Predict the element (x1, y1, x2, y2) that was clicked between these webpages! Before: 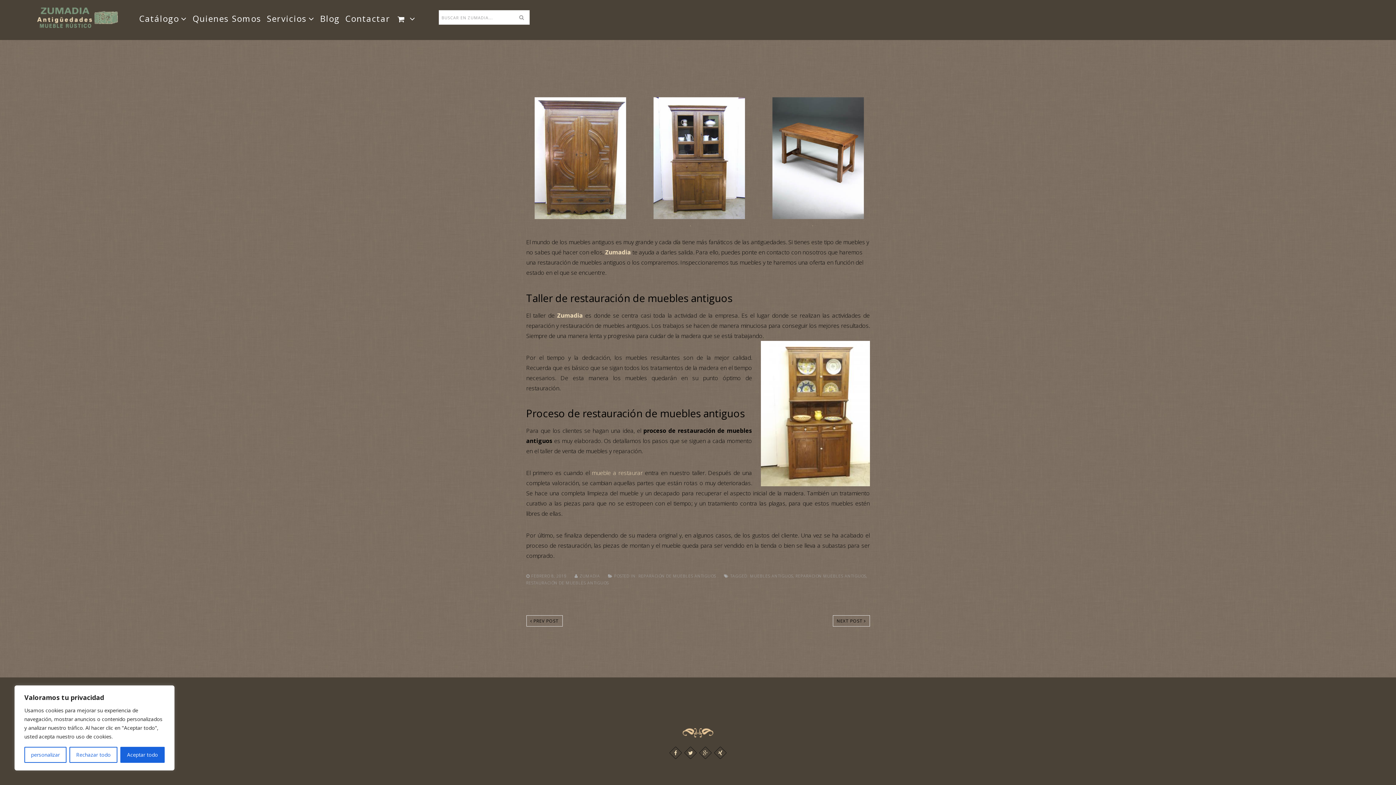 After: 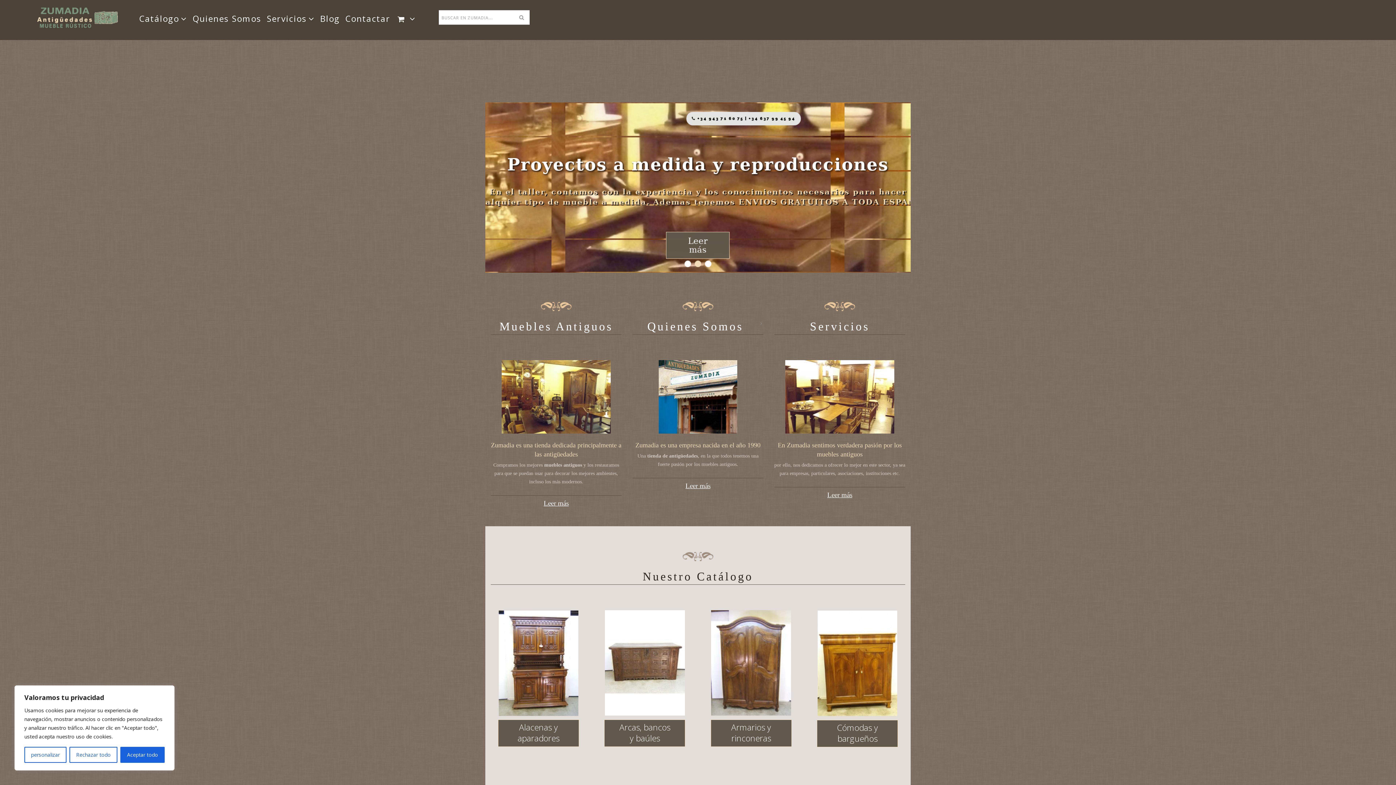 Action: bbox: (27, 0, 126, 33)